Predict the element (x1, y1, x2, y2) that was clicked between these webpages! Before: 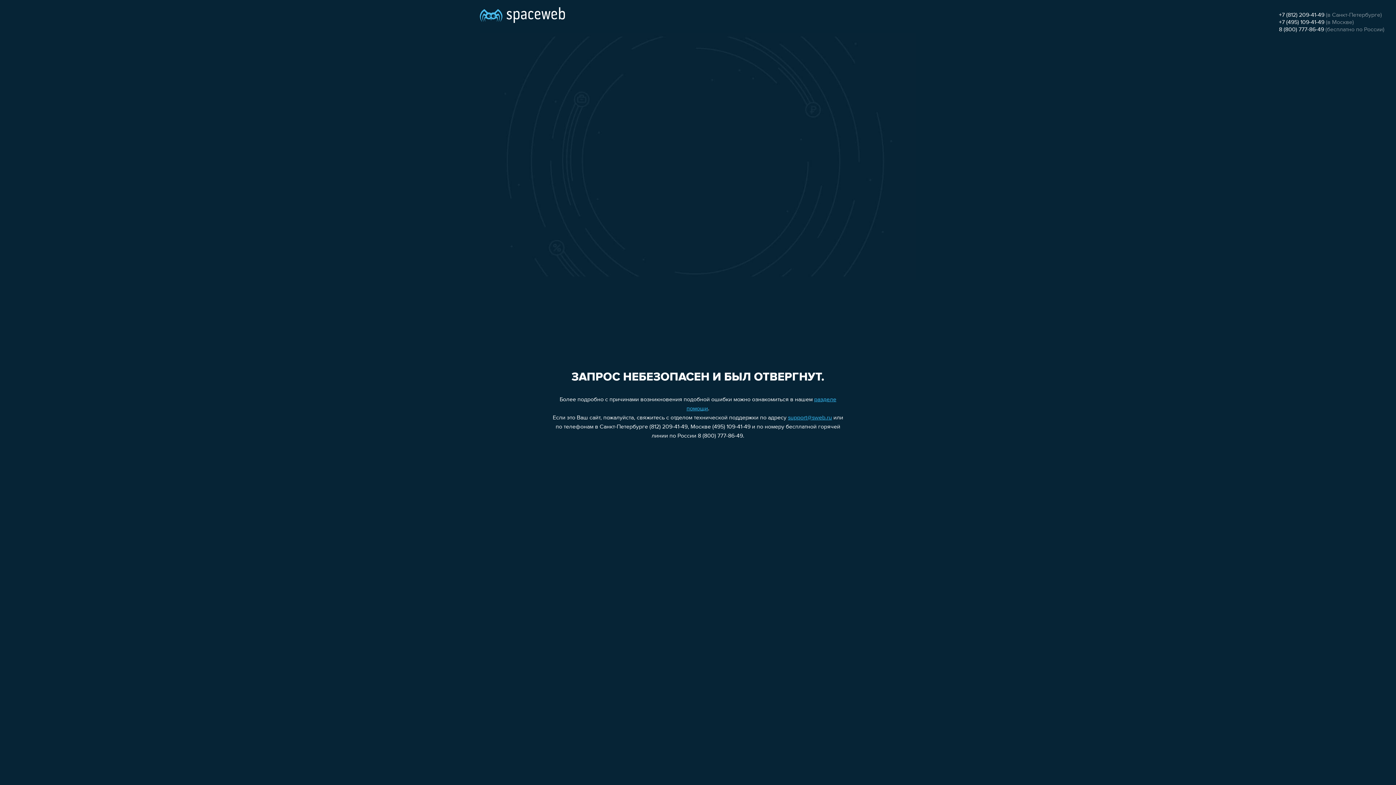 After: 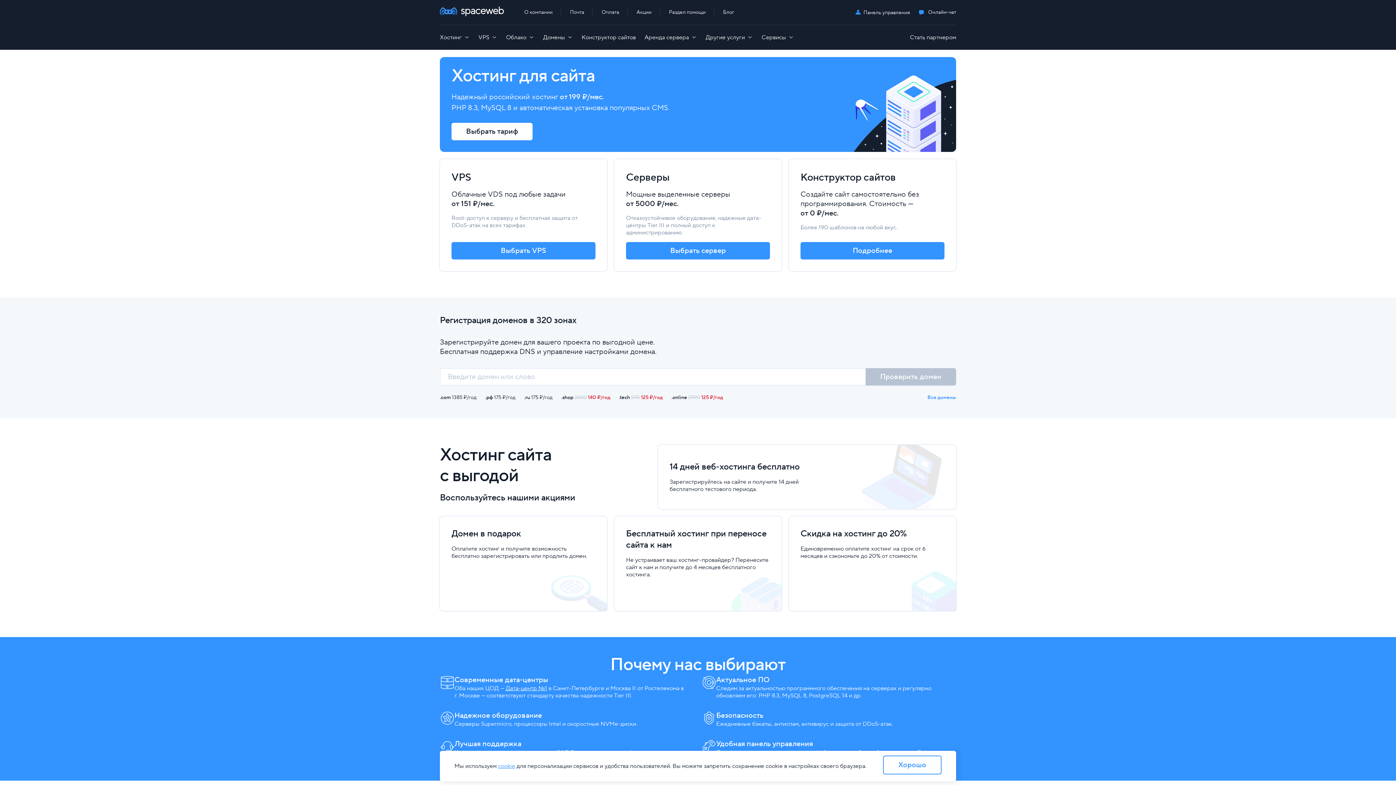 Action: bbox: (480, 0, 565, 25)